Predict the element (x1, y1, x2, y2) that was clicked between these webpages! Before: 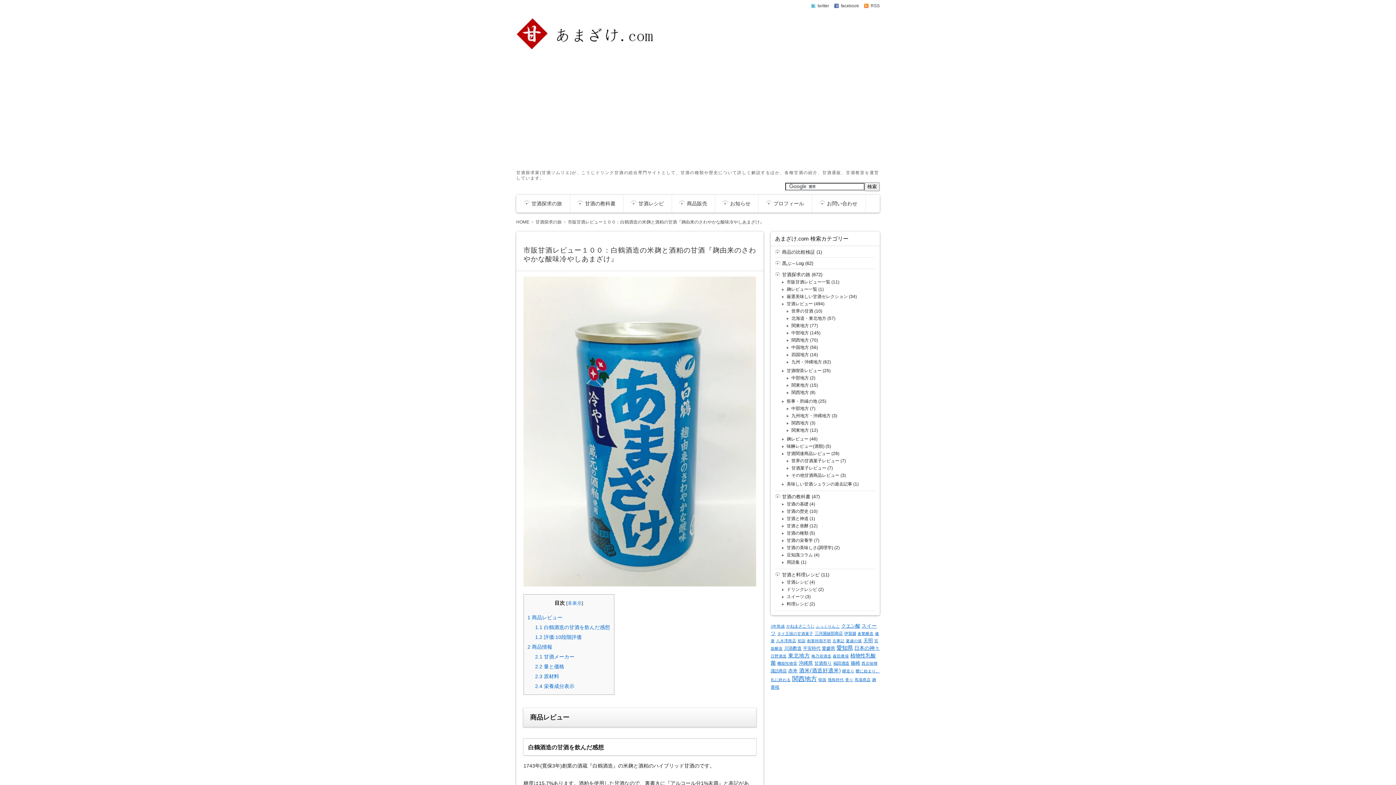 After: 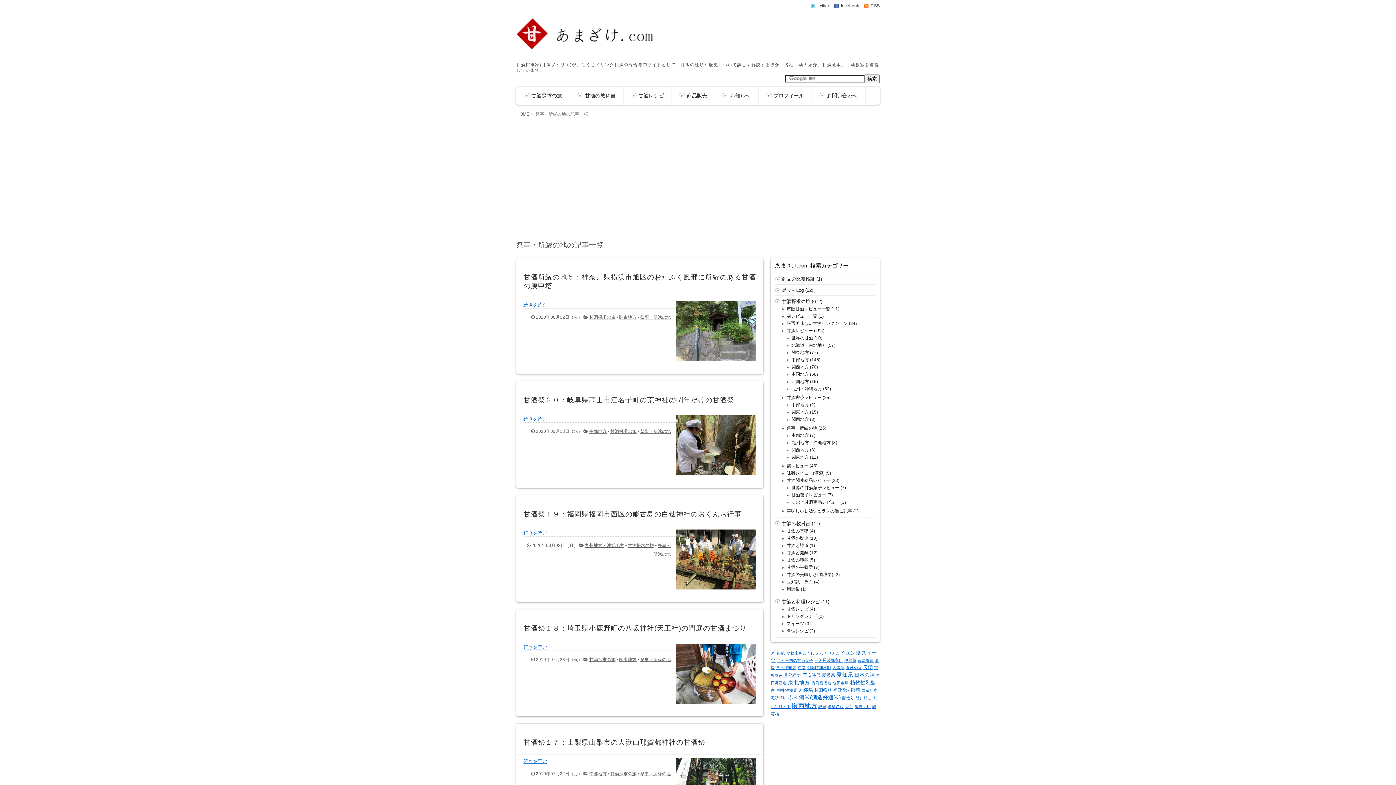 Action: label: 祭事・所縁の地 bbox: (786, 398, 817, 403)